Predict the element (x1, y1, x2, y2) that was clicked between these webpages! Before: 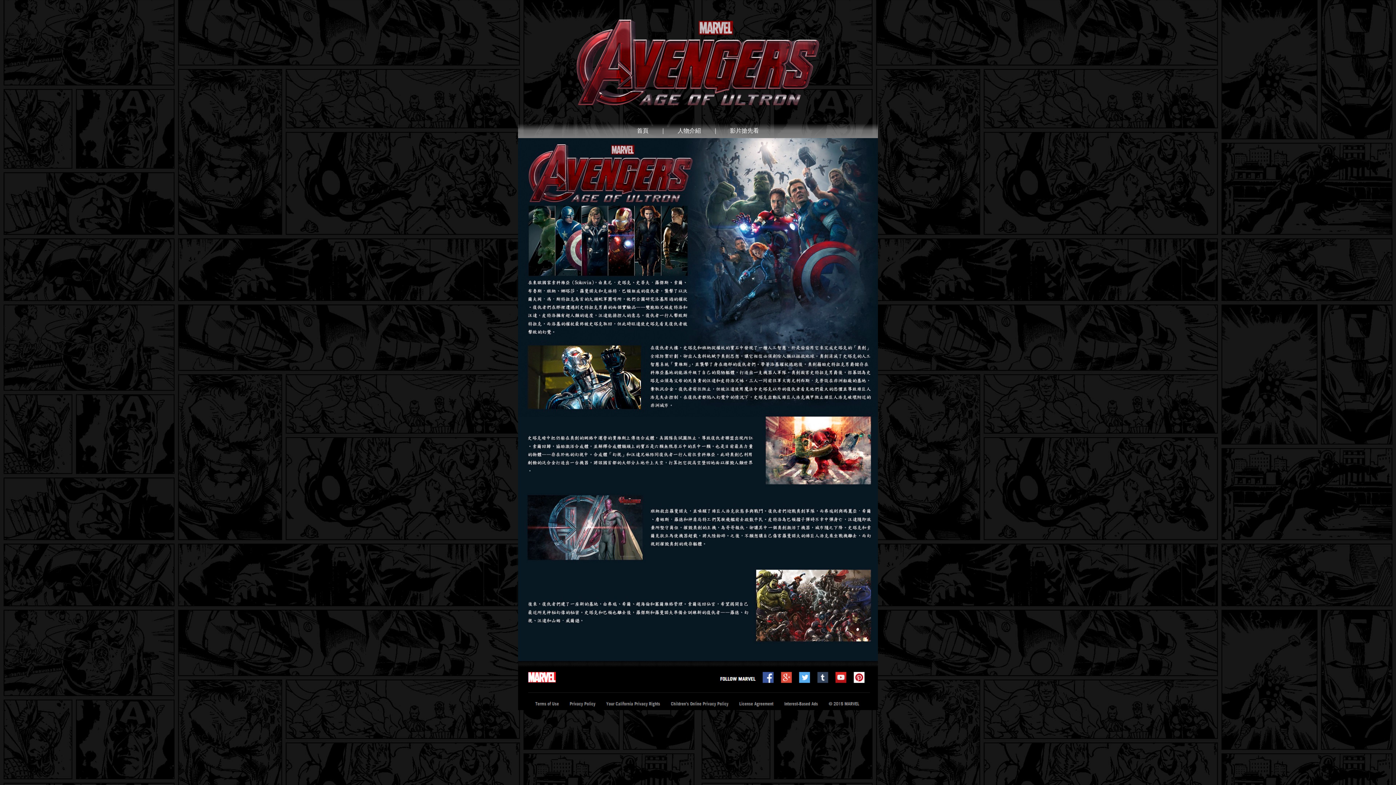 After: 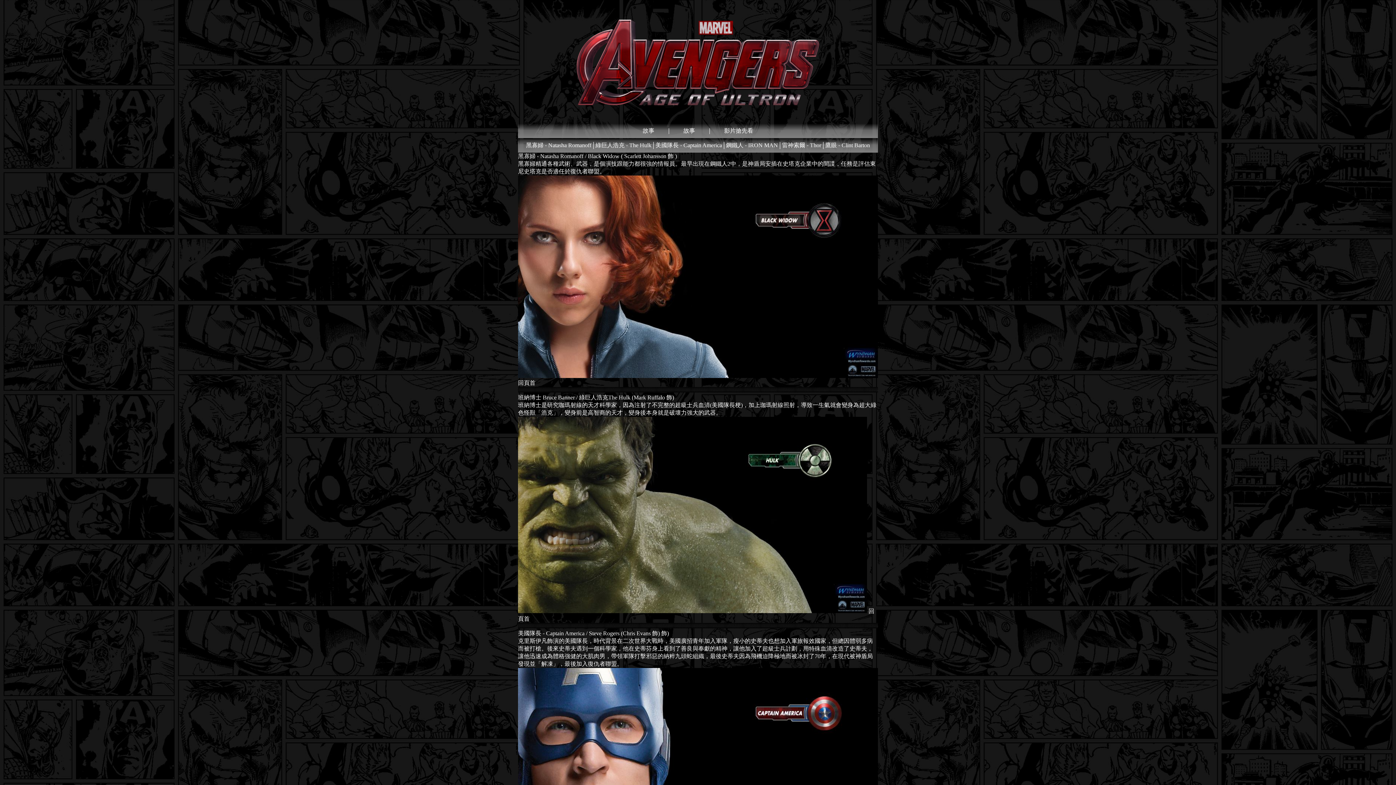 Action: label: 人物介紹 bbox: (677, 127, 701, 133)